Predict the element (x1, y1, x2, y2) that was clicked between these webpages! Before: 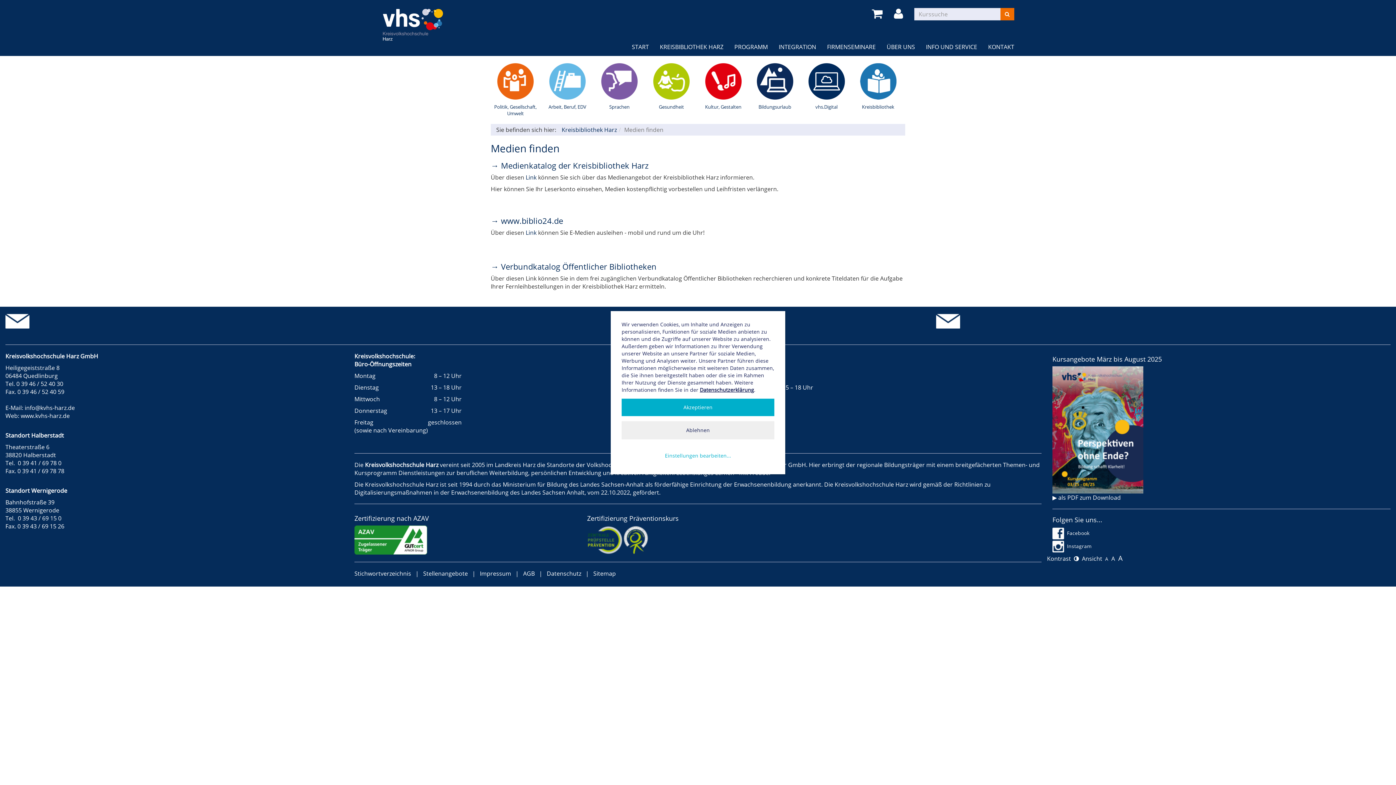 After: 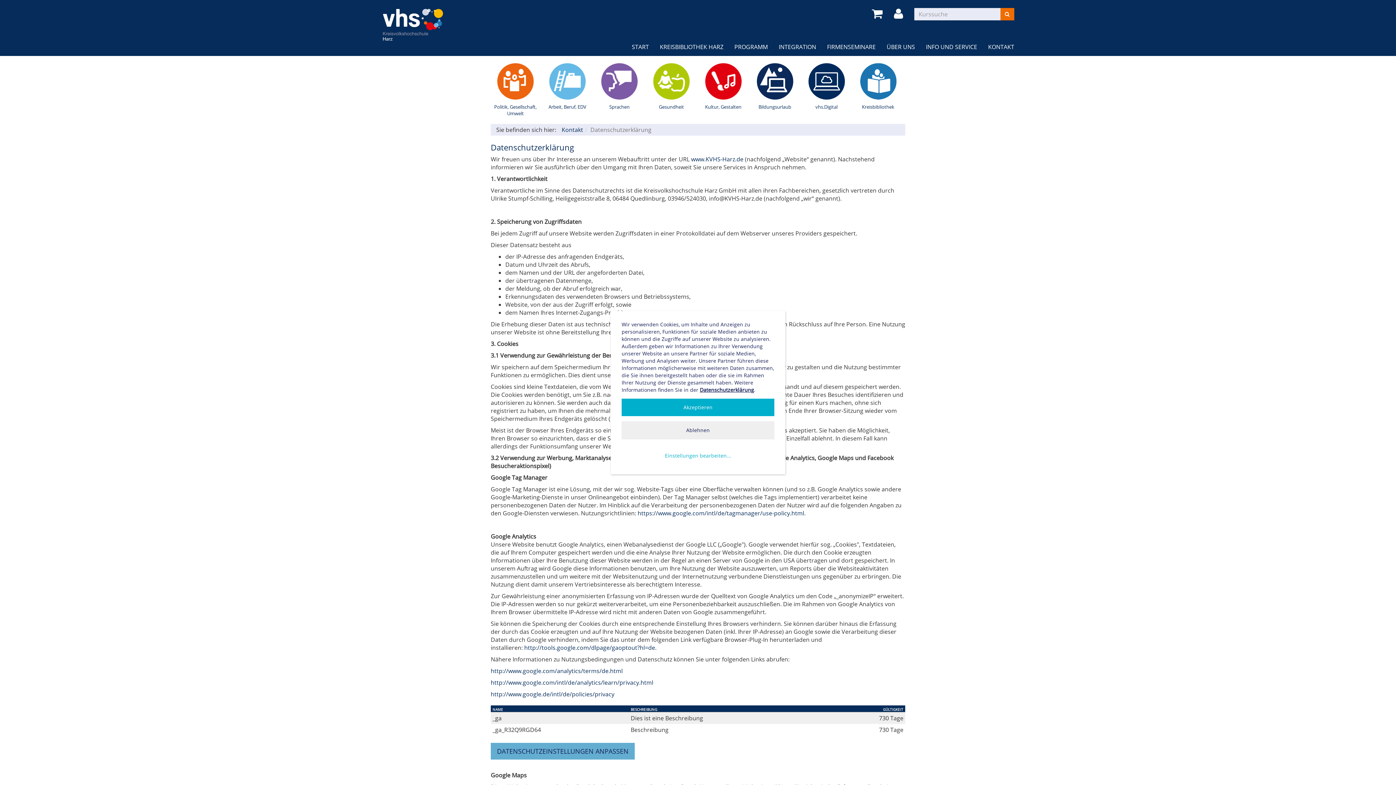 Action: label: Datenschutz bbox: (546, 569, 581, 577)